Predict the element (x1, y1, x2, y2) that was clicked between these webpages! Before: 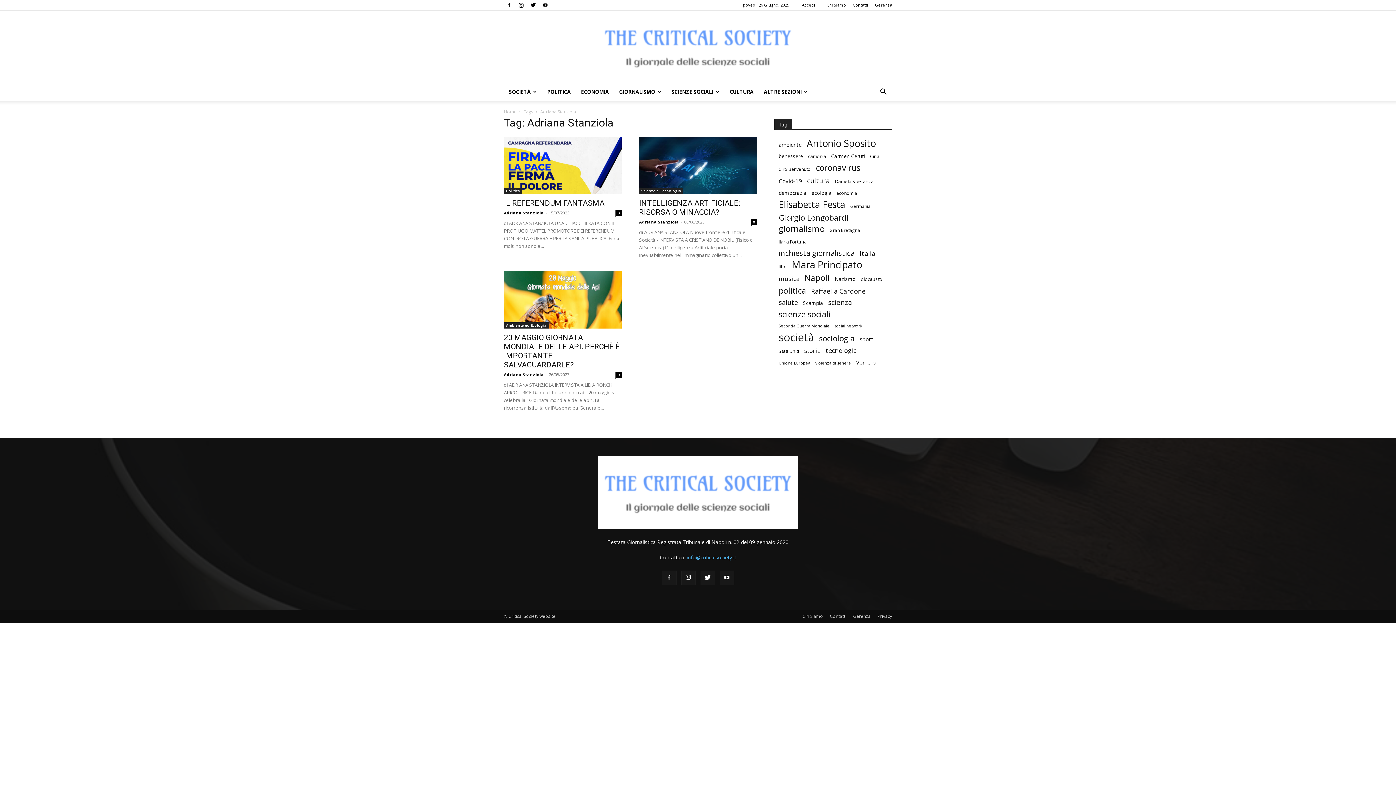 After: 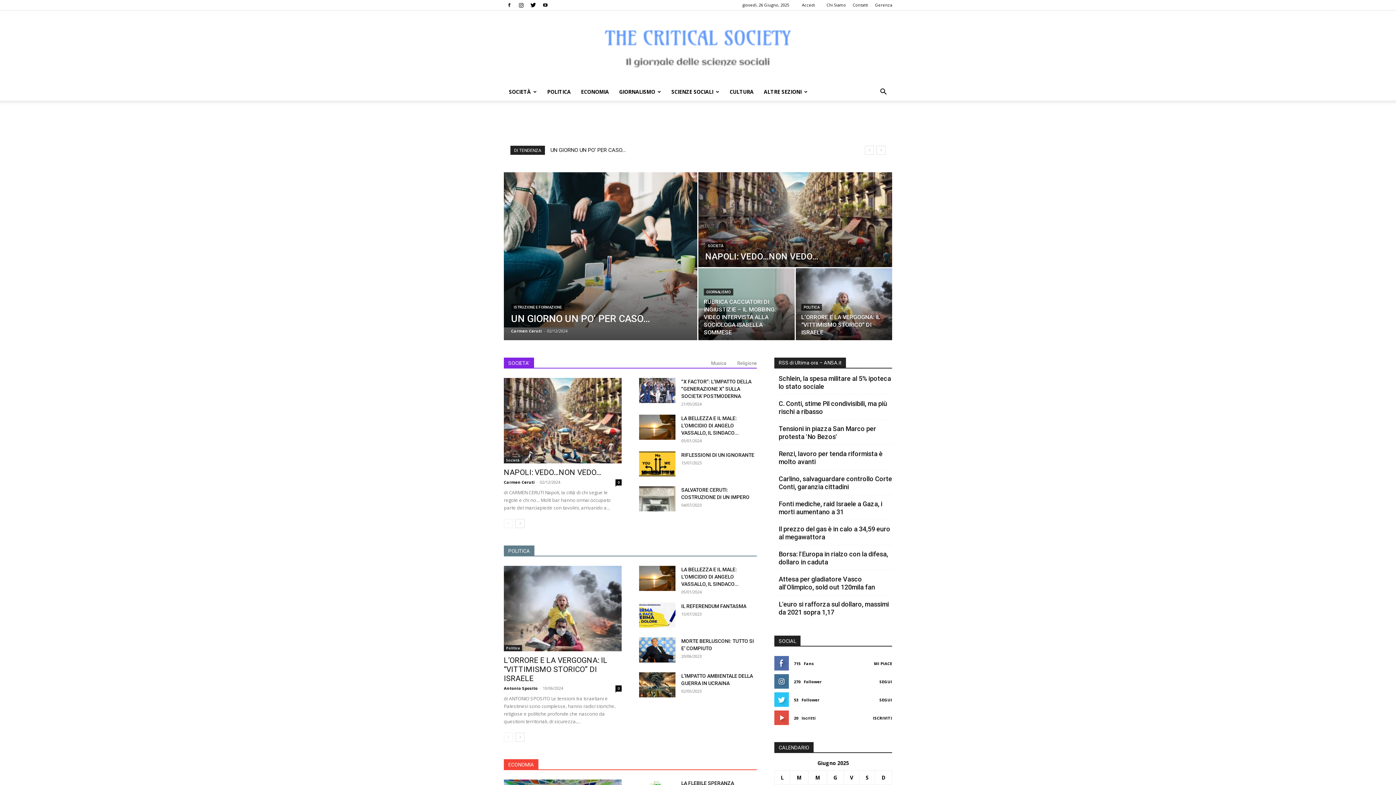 Action: label: Home bbox: (504, 108, 516, 114)